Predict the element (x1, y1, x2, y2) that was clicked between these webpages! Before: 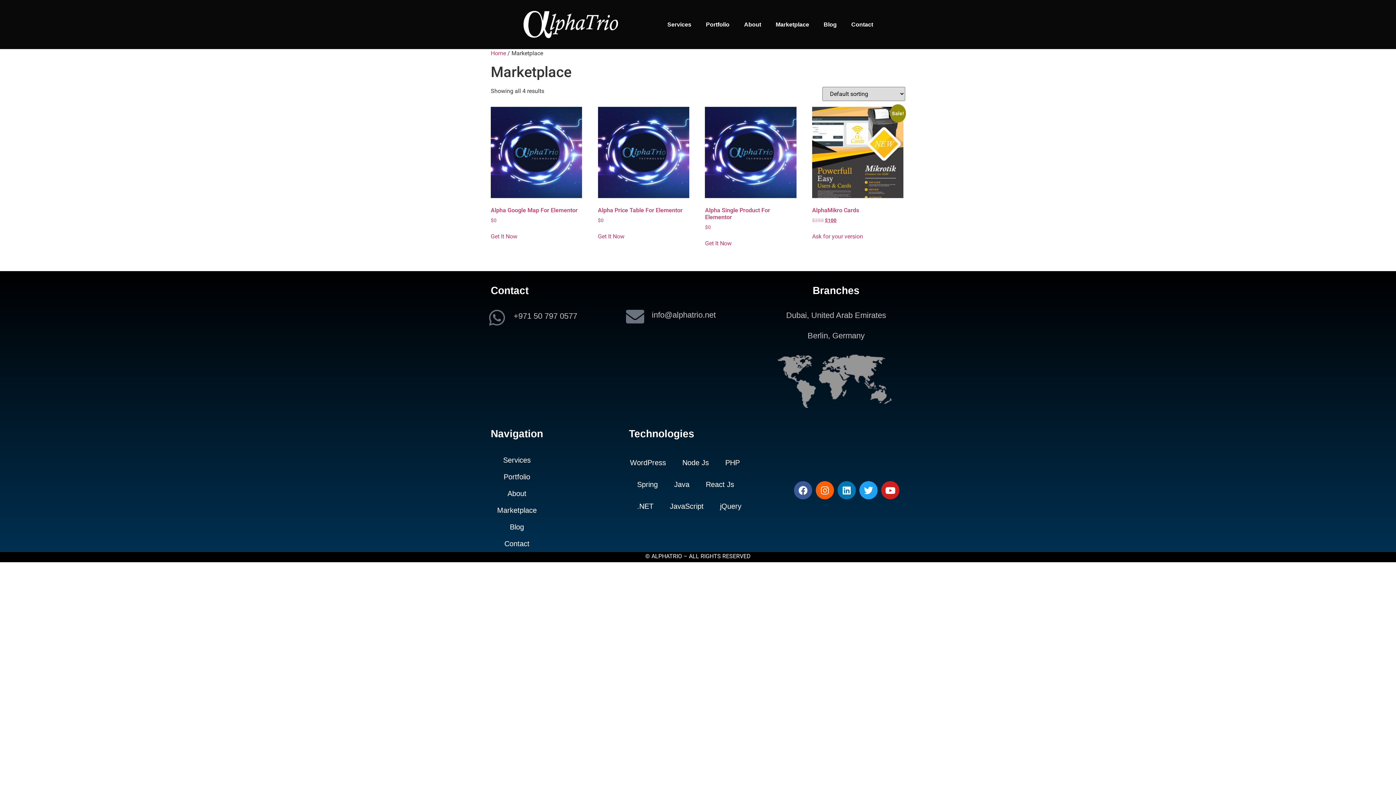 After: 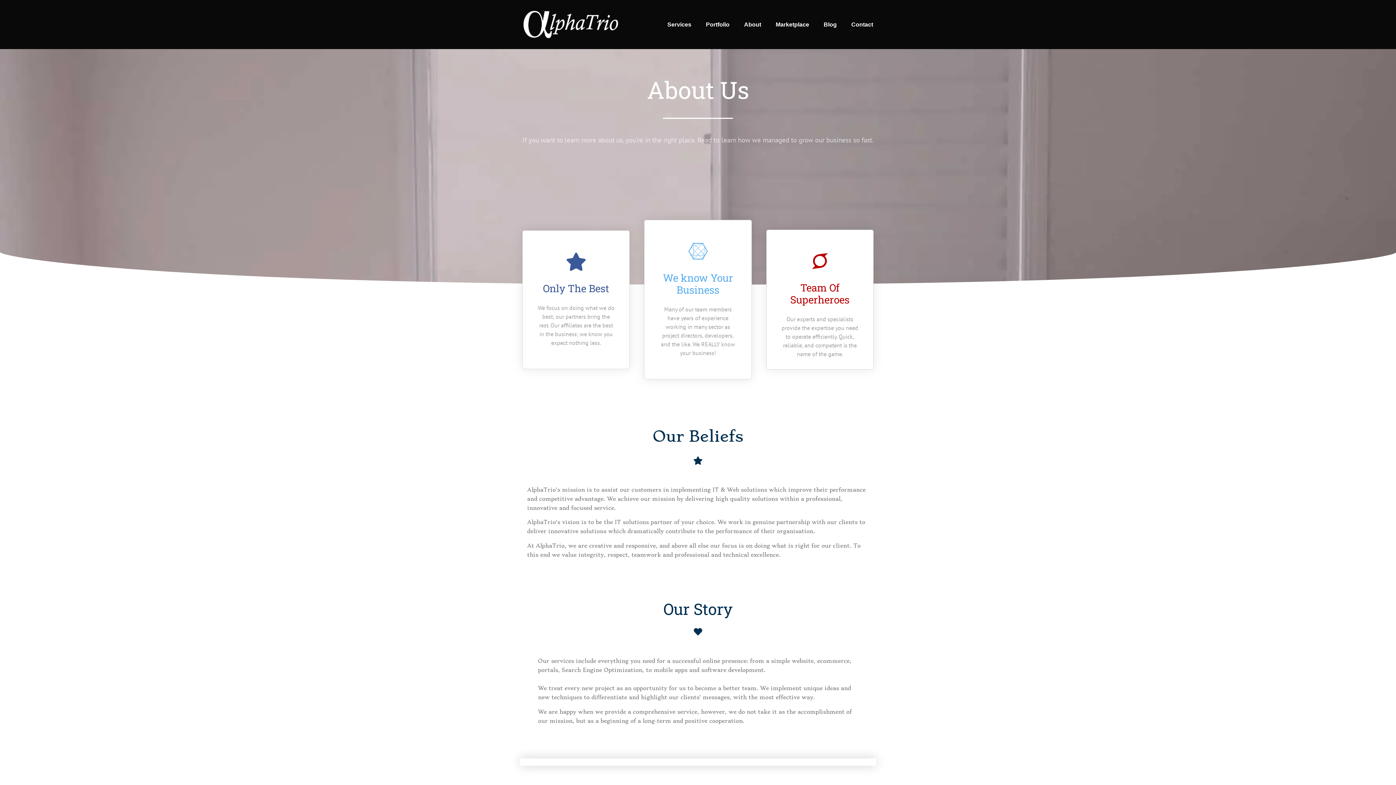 Action: bbox: (480, 485, 554, 502) label: About